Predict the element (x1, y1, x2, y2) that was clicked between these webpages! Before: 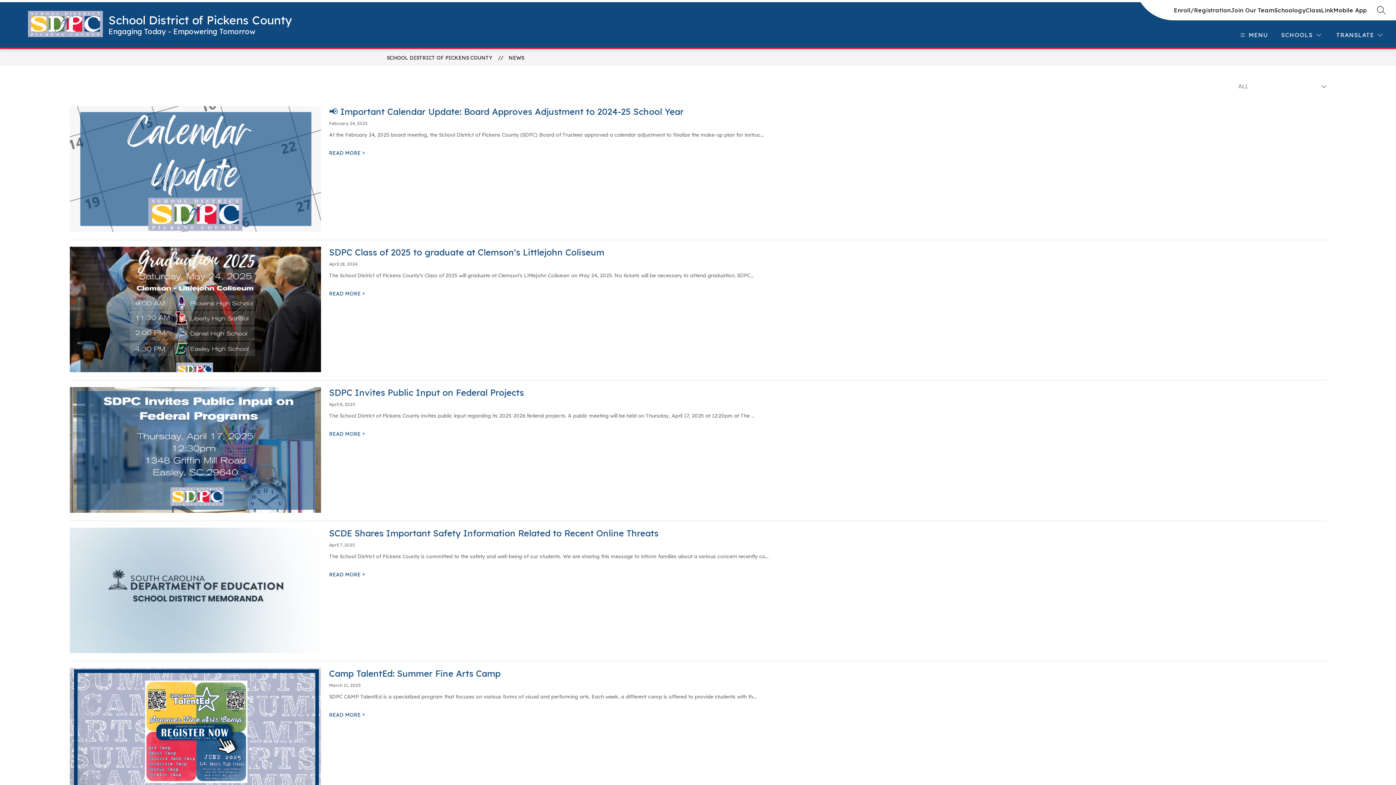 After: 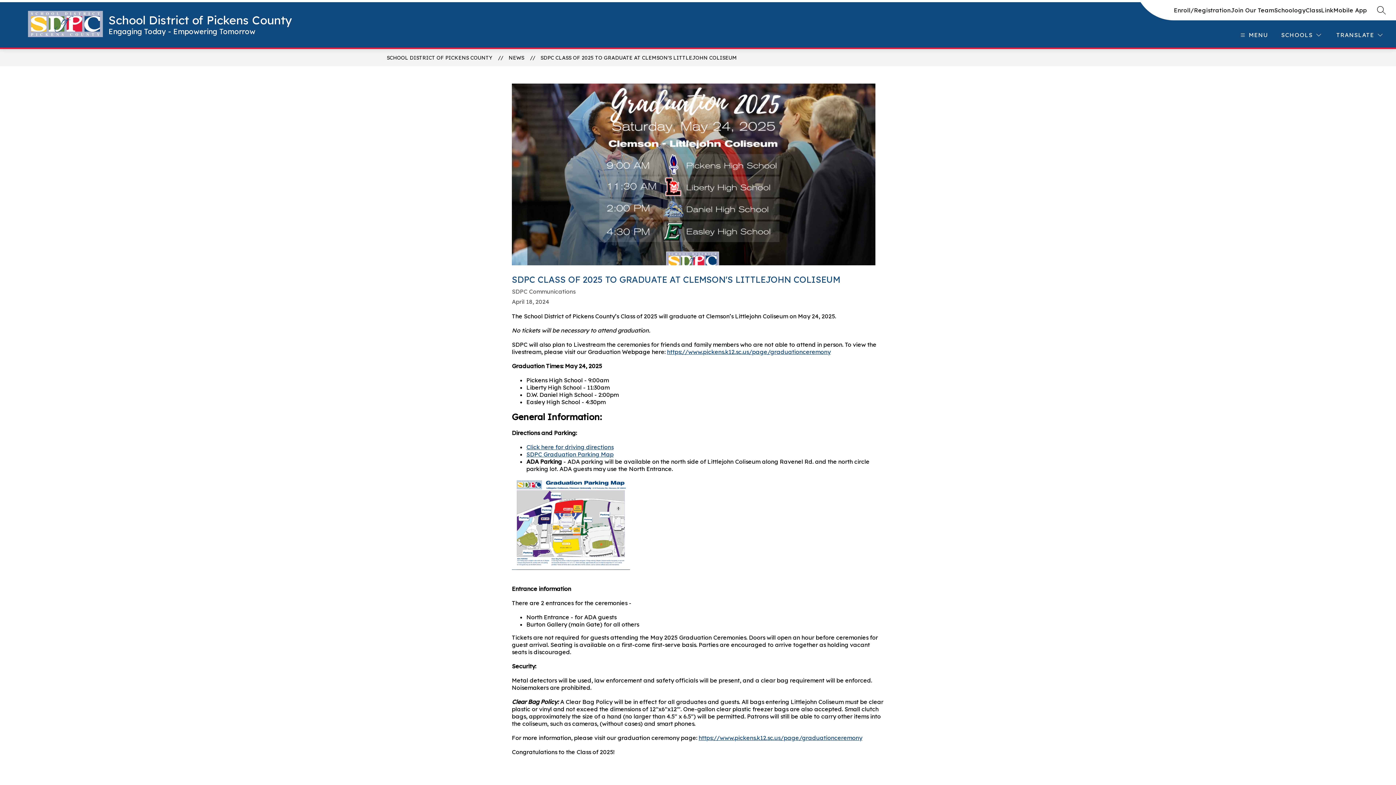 Action: bbox: (329, 290, 364, 296) label: Read more about SDPC Class of 2025 to graduate at Clemson's Littlejohn Coliseum 